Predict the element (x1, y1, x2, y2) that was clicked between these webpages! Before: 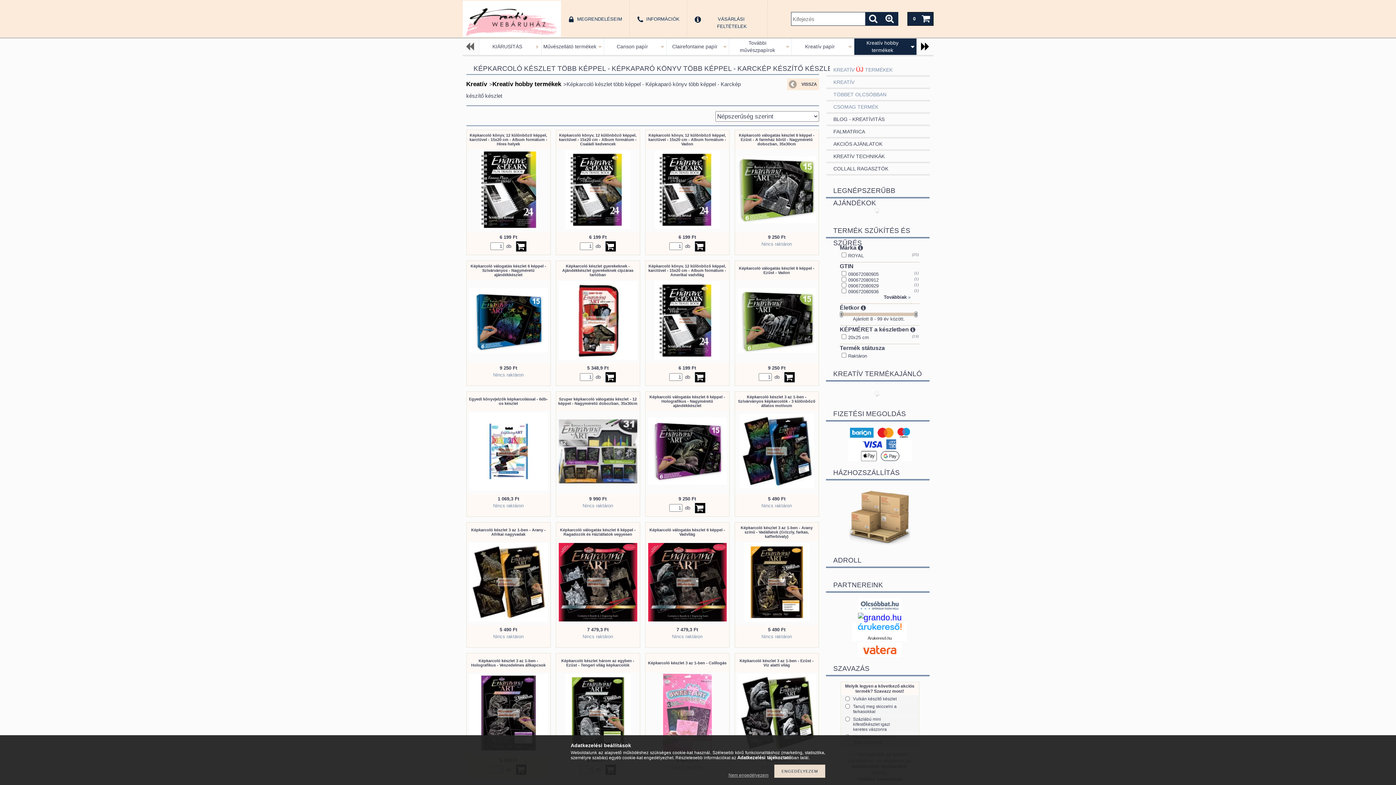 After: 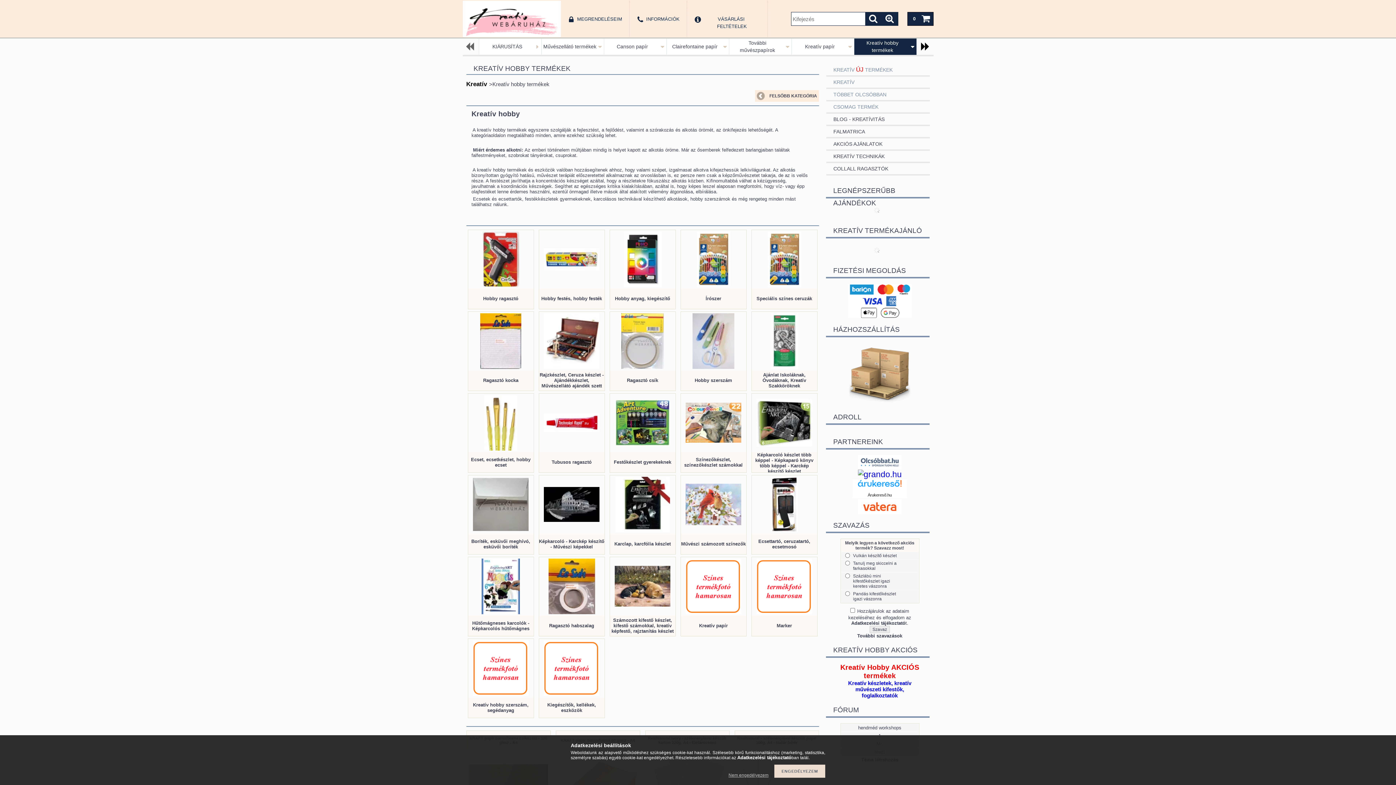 Action: bbox: (492, 80, 562, 87) label: Kreatív hobby termékek